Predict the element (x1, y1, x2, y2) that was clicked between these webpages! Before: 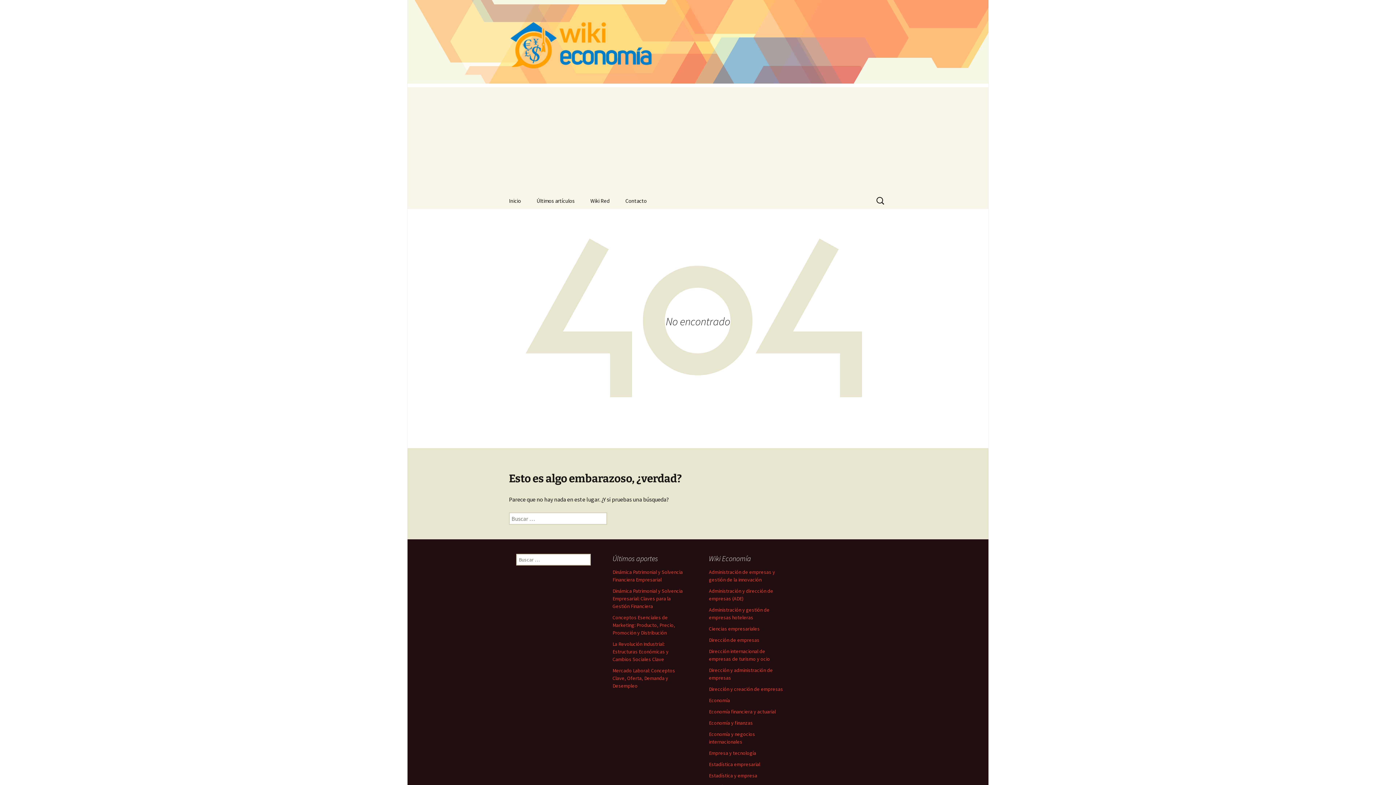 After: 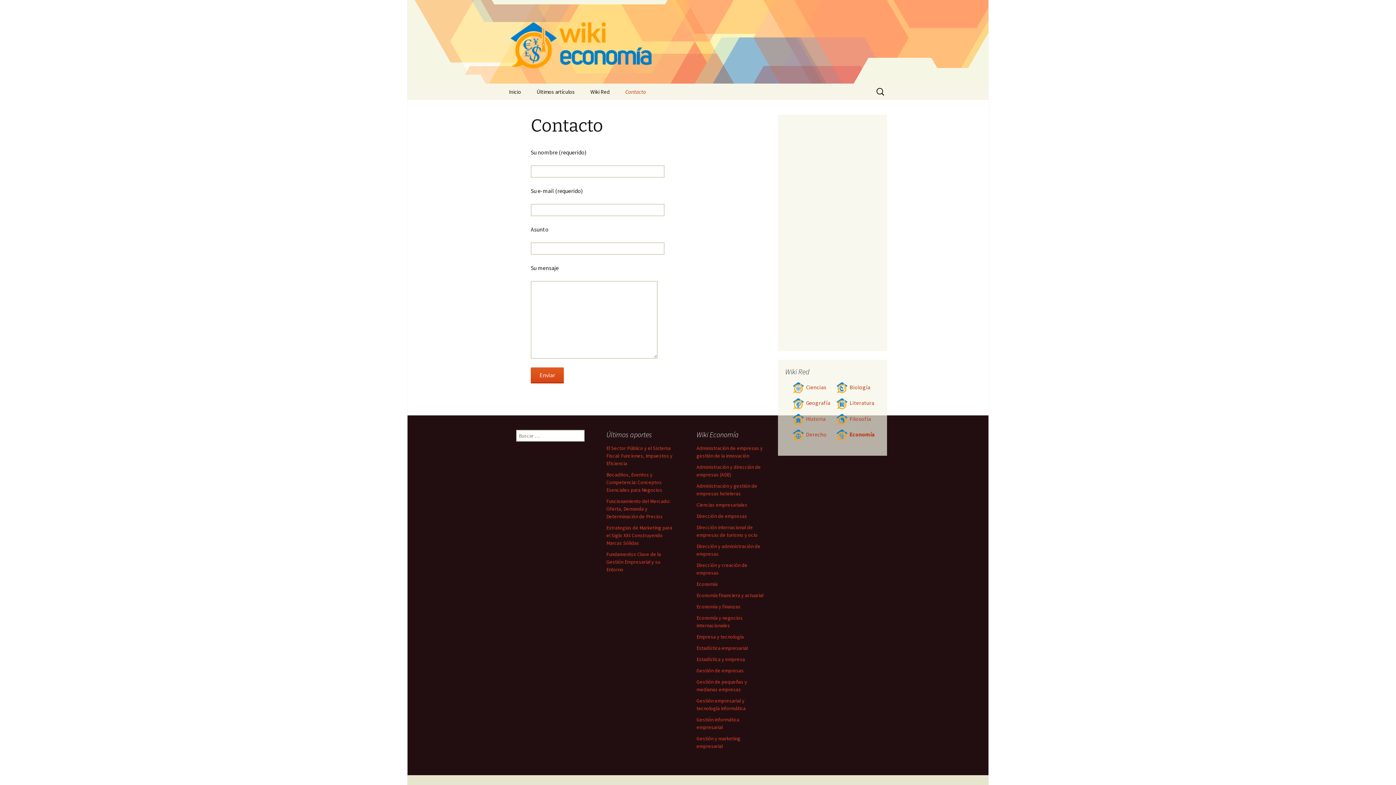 Action: bbox: (618, 192, 654, 209) label: Contacto